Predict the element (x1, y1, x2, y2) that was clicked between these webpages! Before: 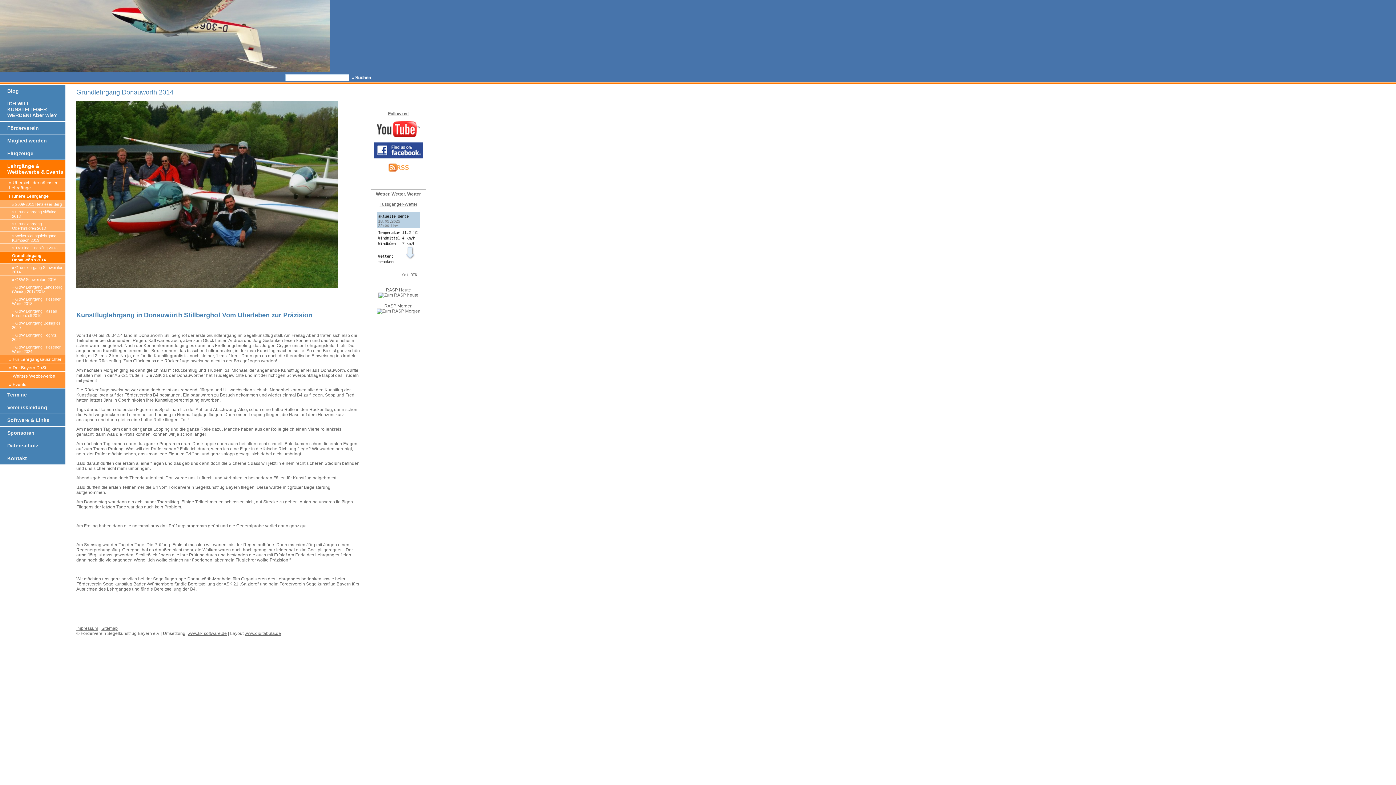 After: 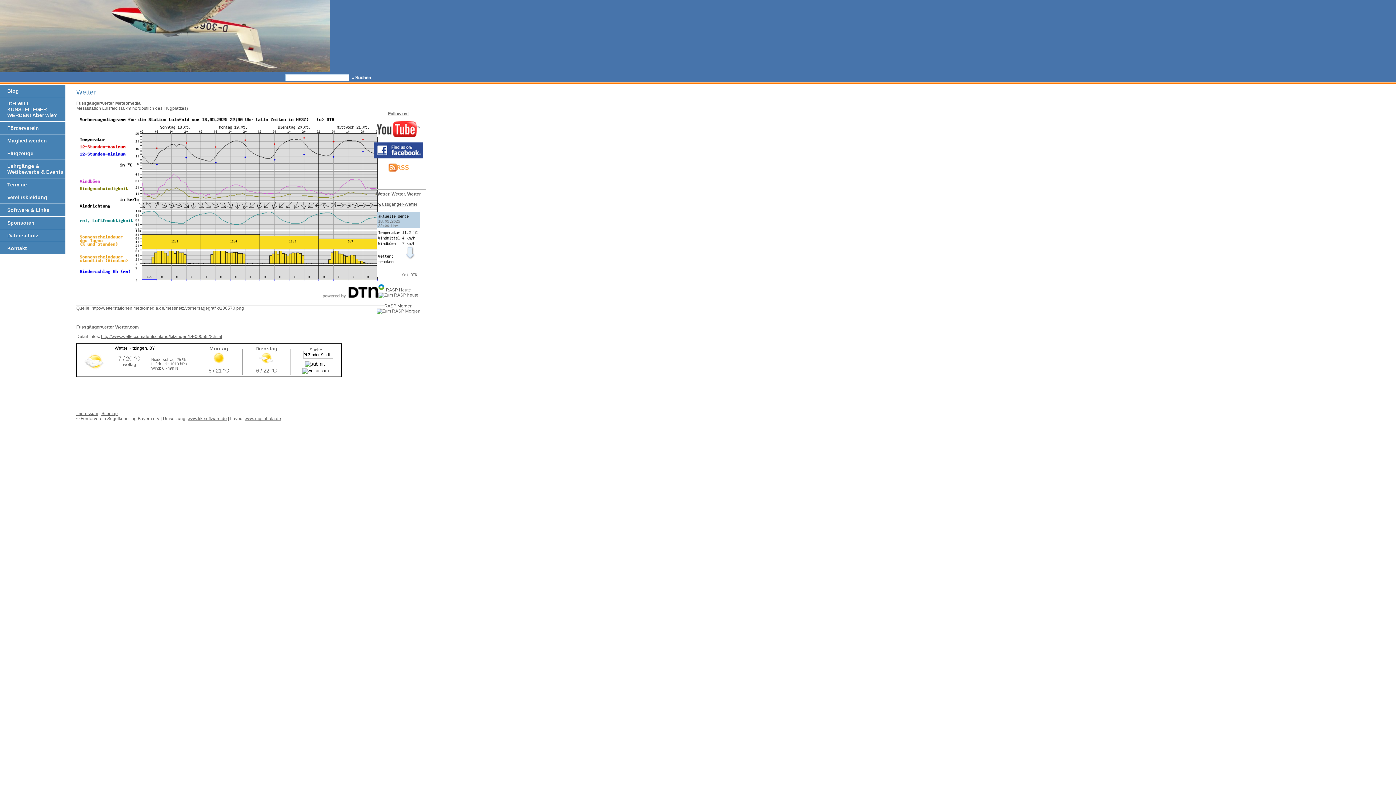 Action: bbox: (376, 273, 420, 278)